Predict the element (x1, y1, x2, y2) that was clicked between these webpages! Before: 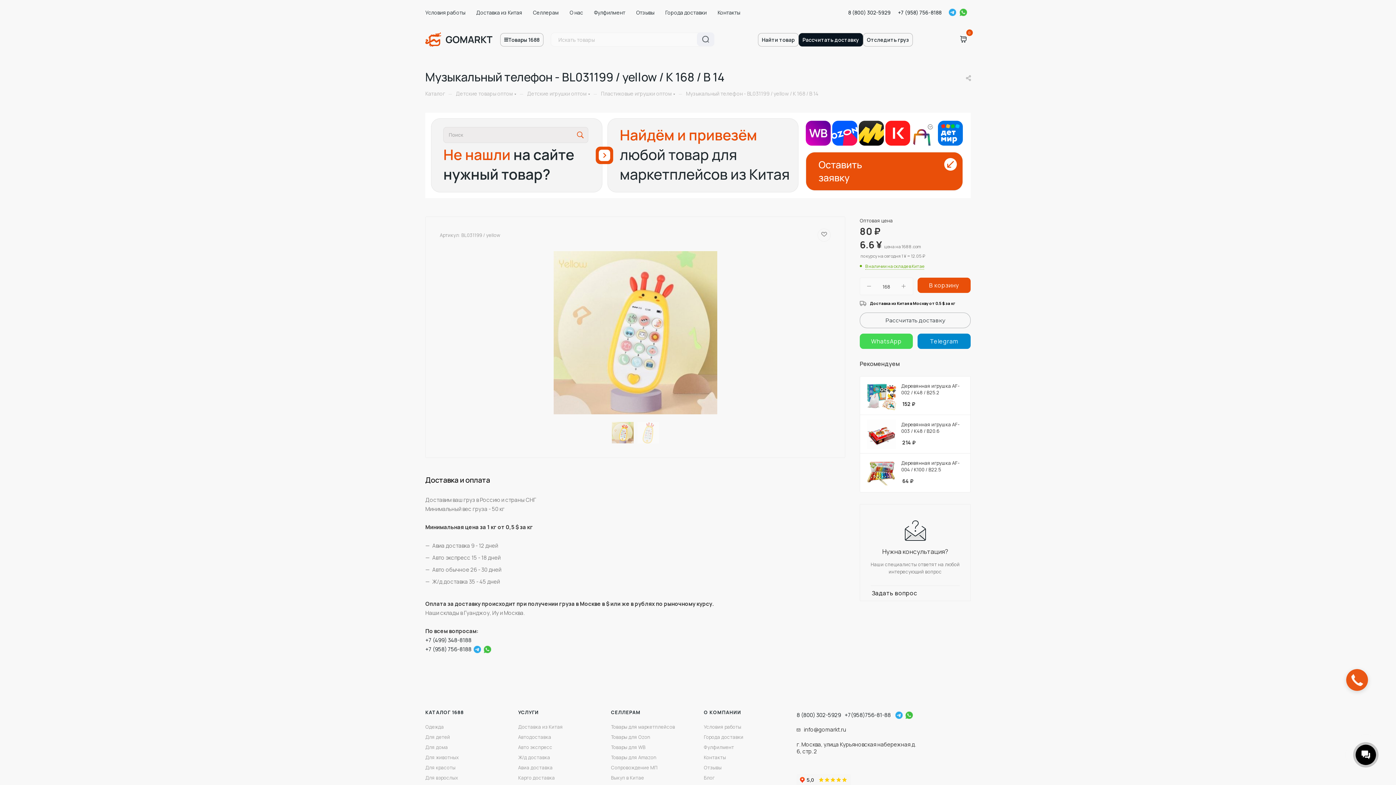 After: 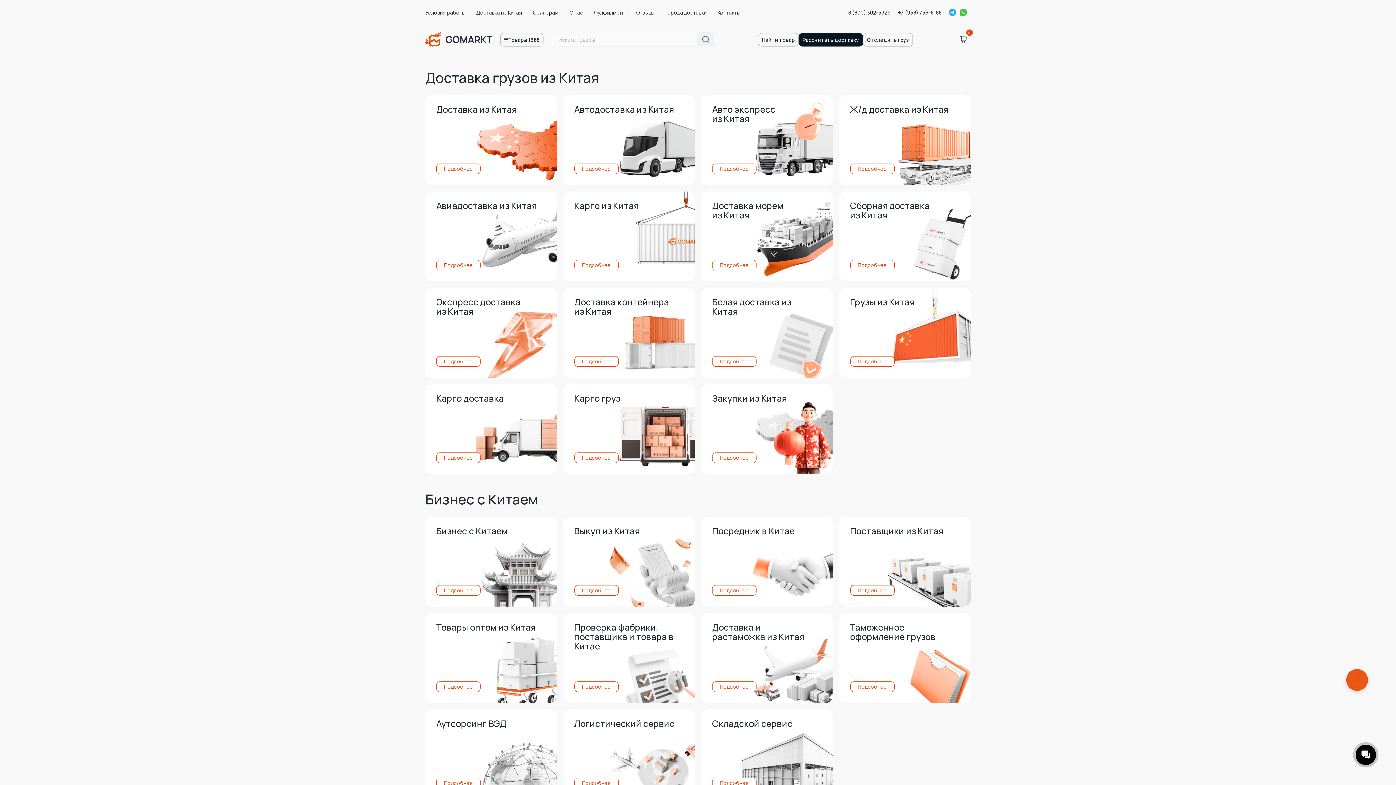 Action: label: УСЛУГИ bbox: (518, 709, 538, 716)